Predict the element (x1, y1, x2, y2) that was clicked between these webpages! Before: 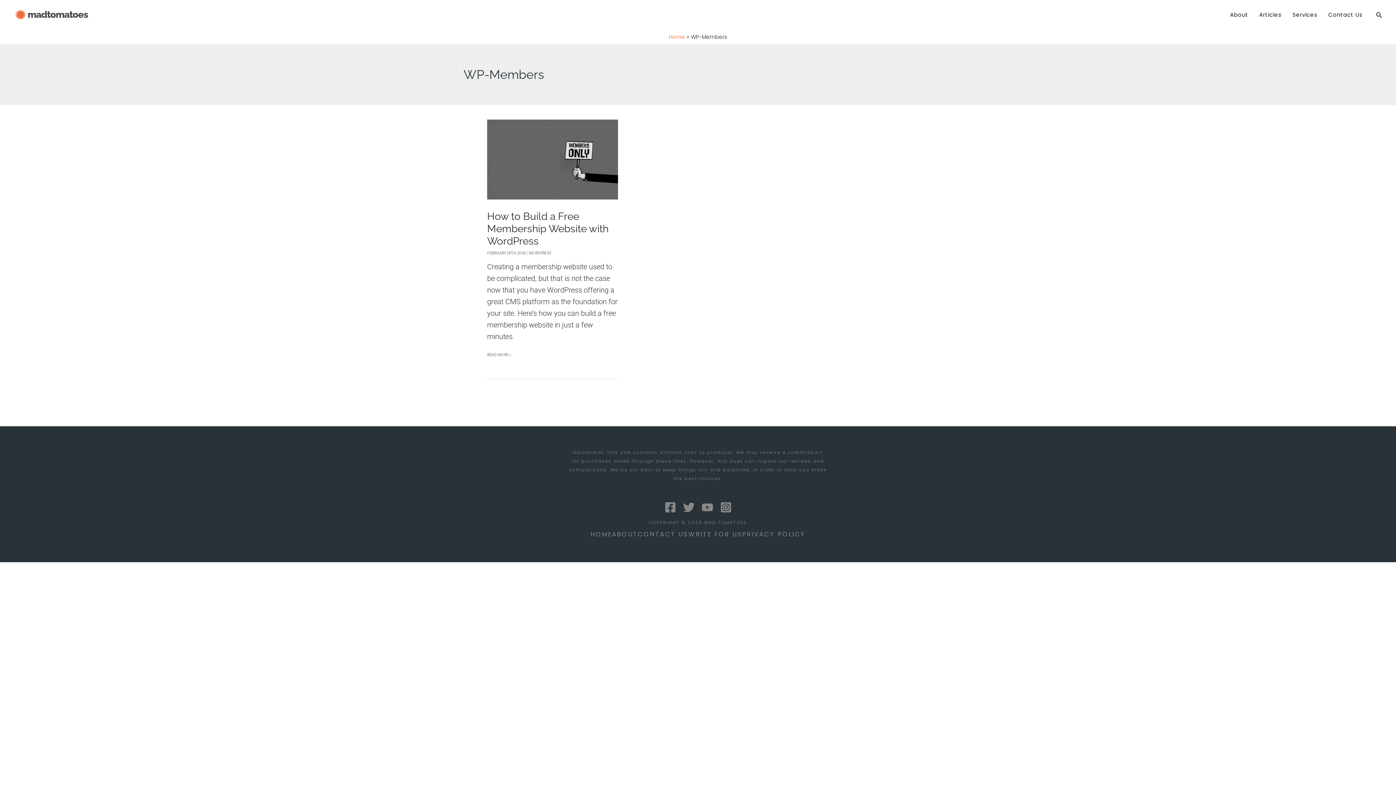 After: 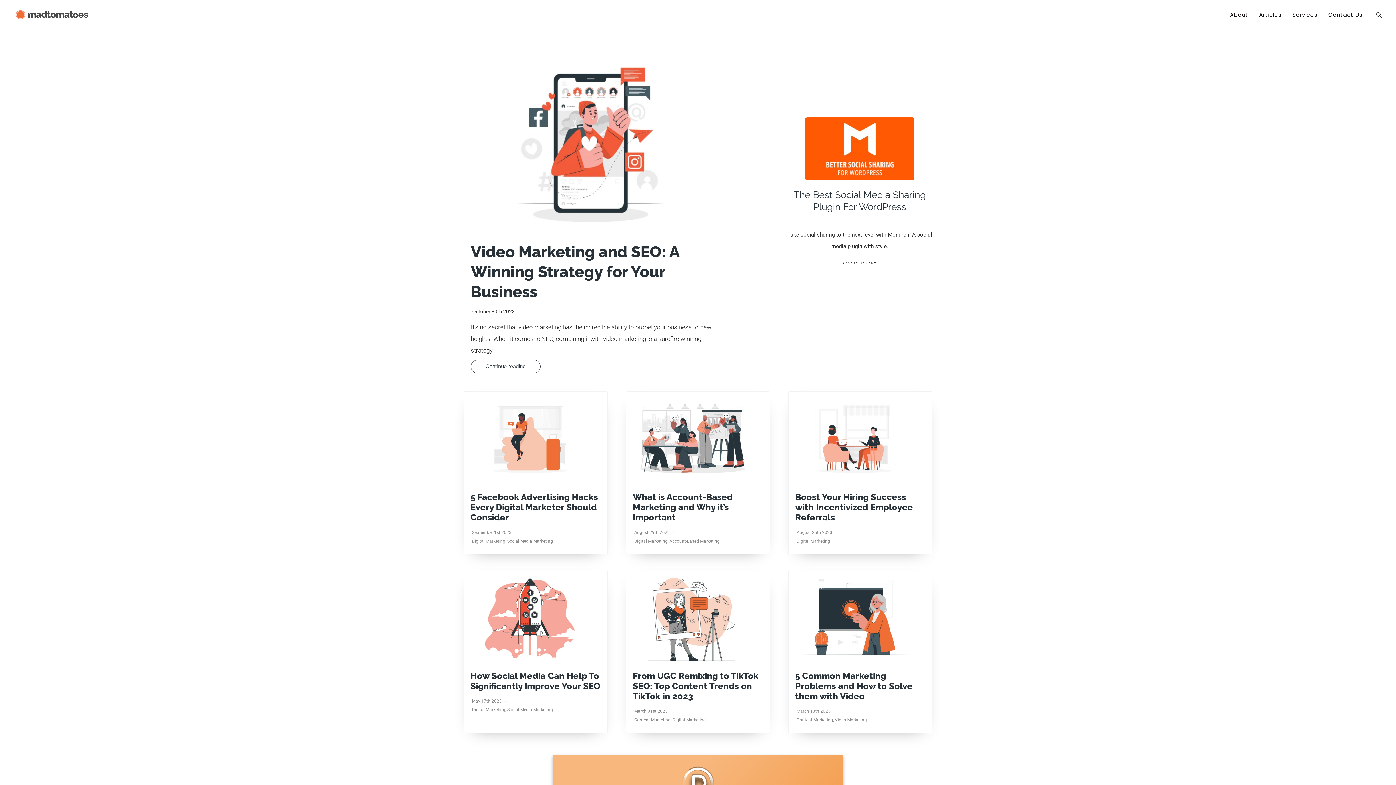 Action: label: Home bbox: (668, 33, 685, 40)